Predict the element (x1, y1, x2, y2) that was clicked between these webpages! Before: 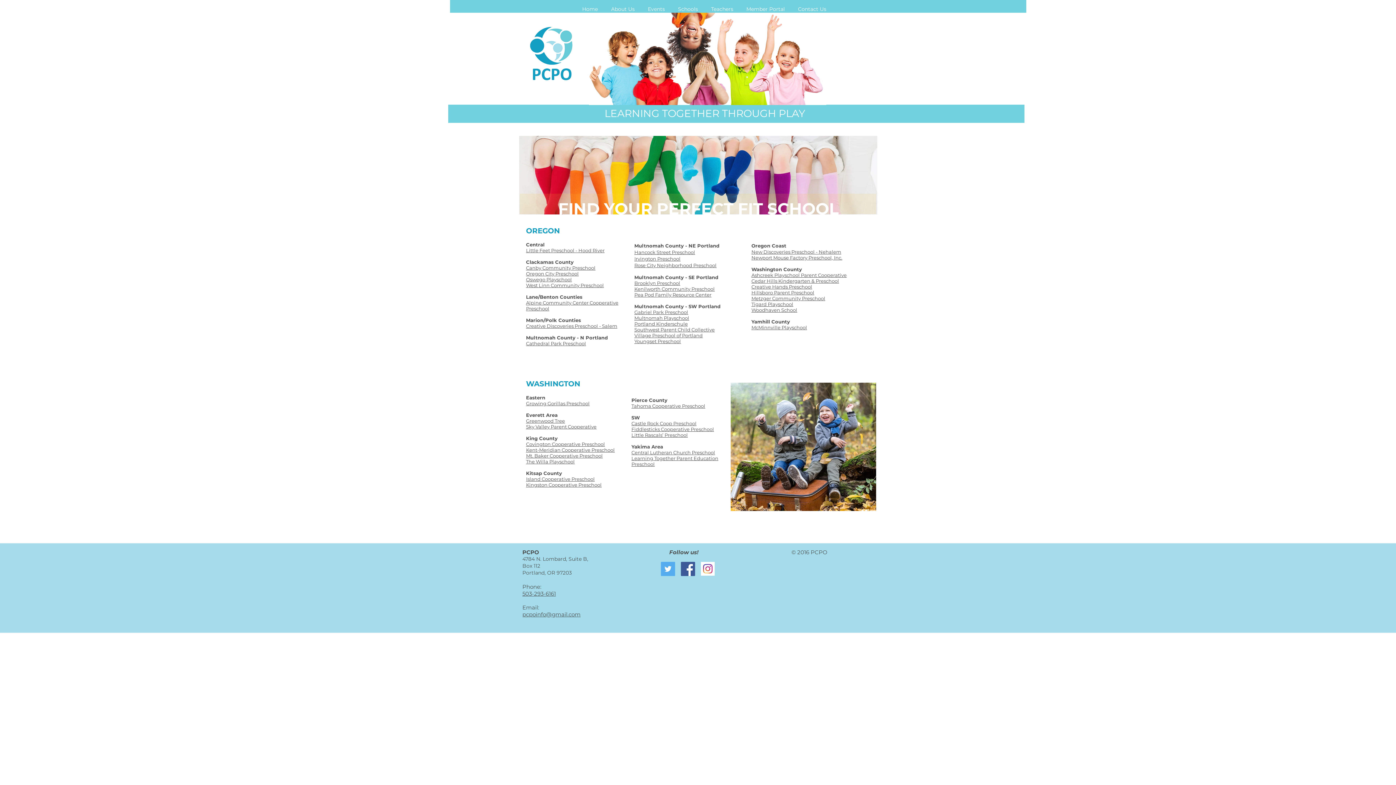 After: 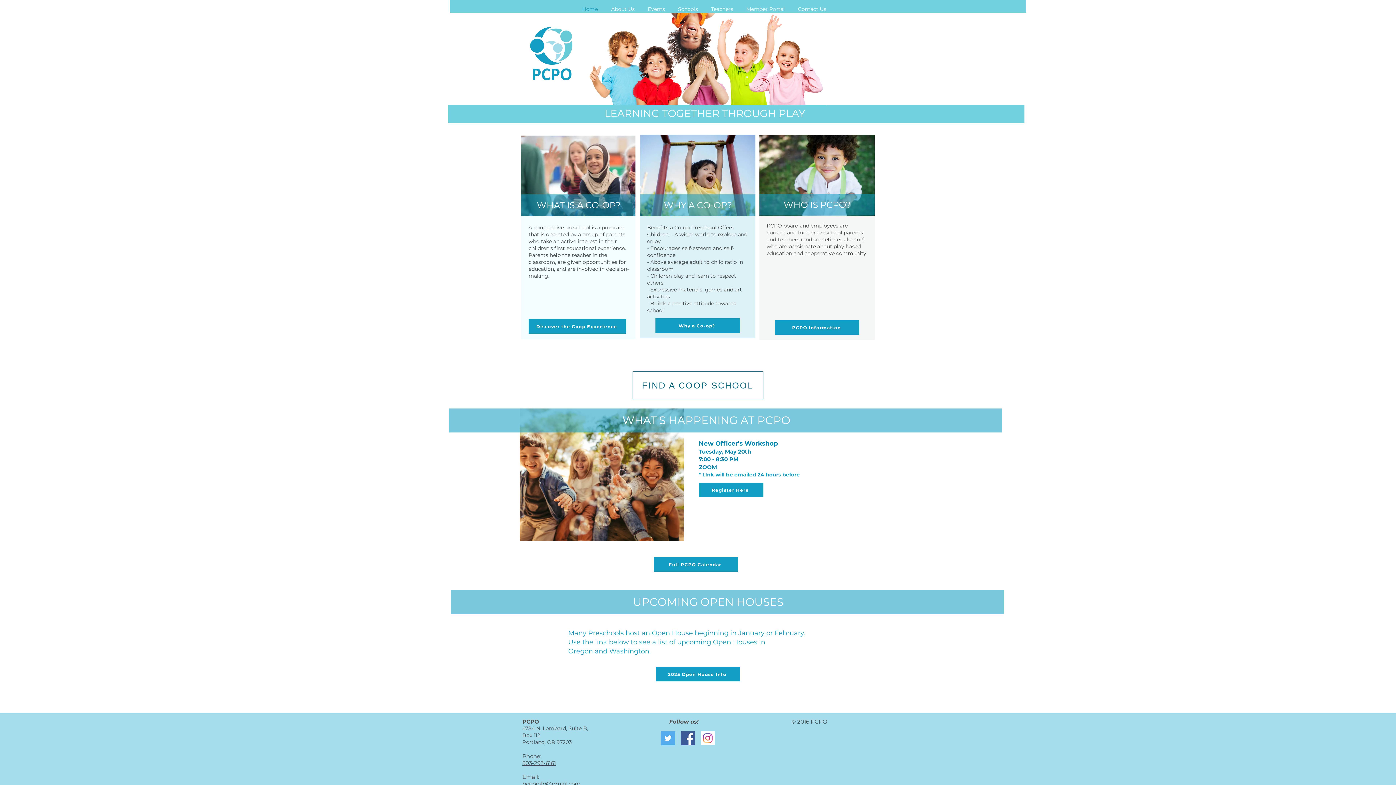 Action: label: Home bbox: (575, 0, 604, 18)